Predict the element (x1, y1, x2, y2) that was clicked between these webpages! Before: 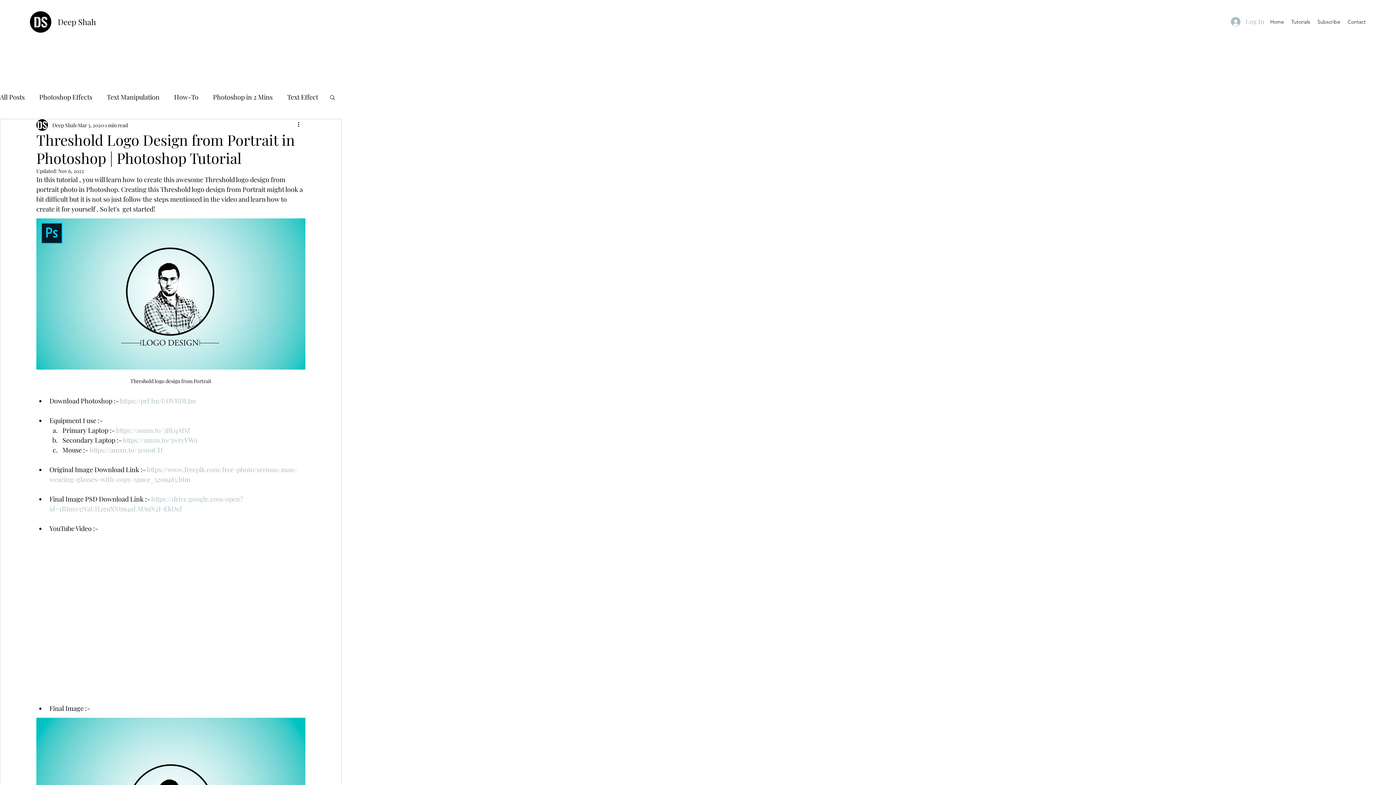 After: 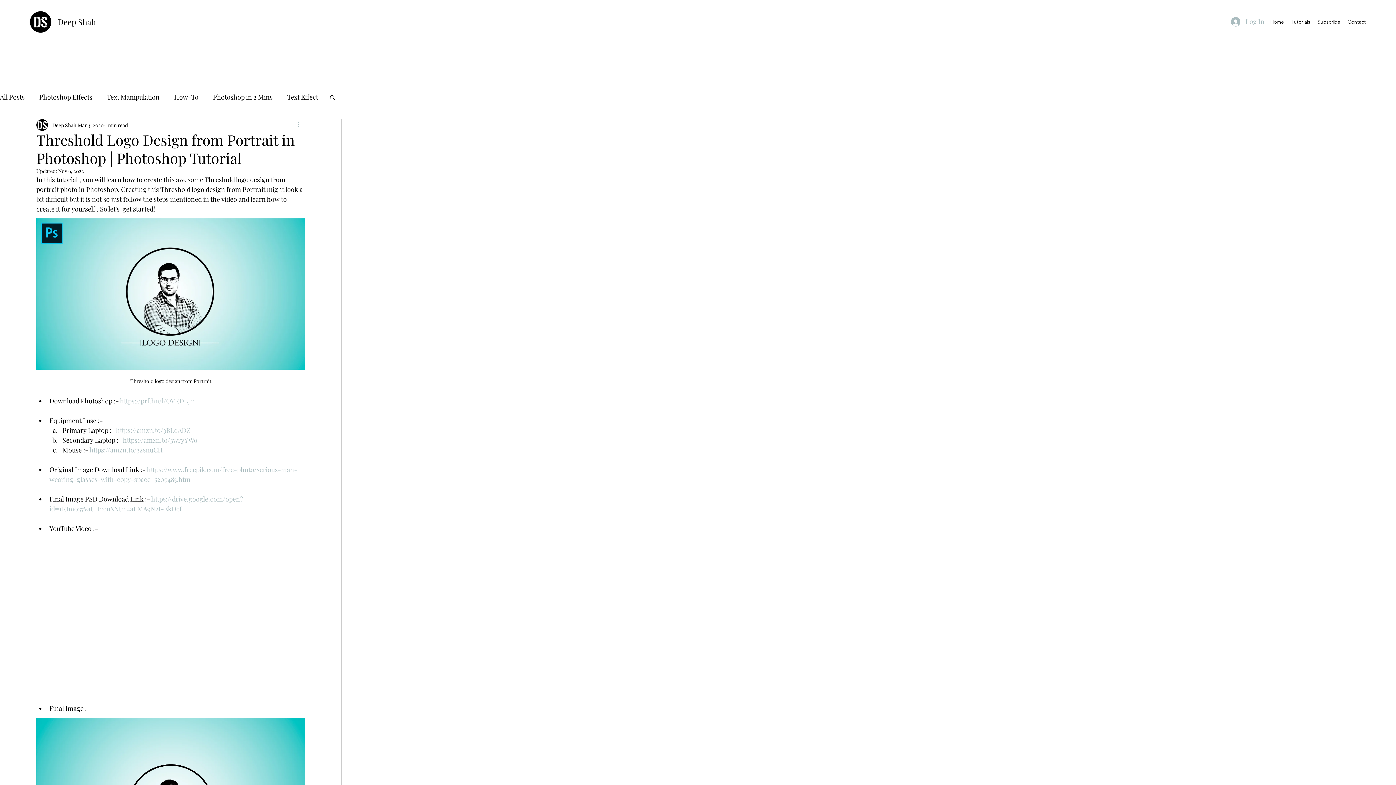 Action: bbox: (296, 120, 305, 129) label: More actions